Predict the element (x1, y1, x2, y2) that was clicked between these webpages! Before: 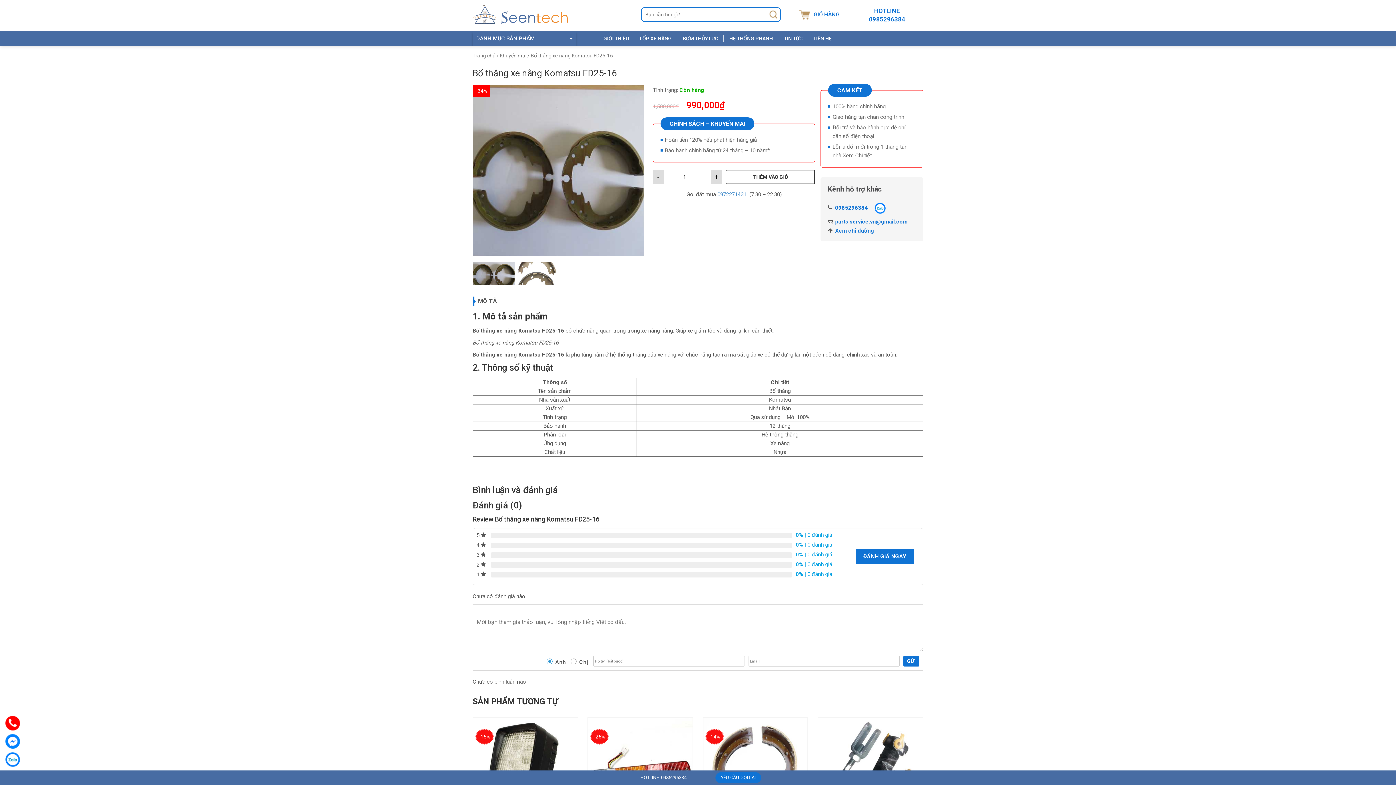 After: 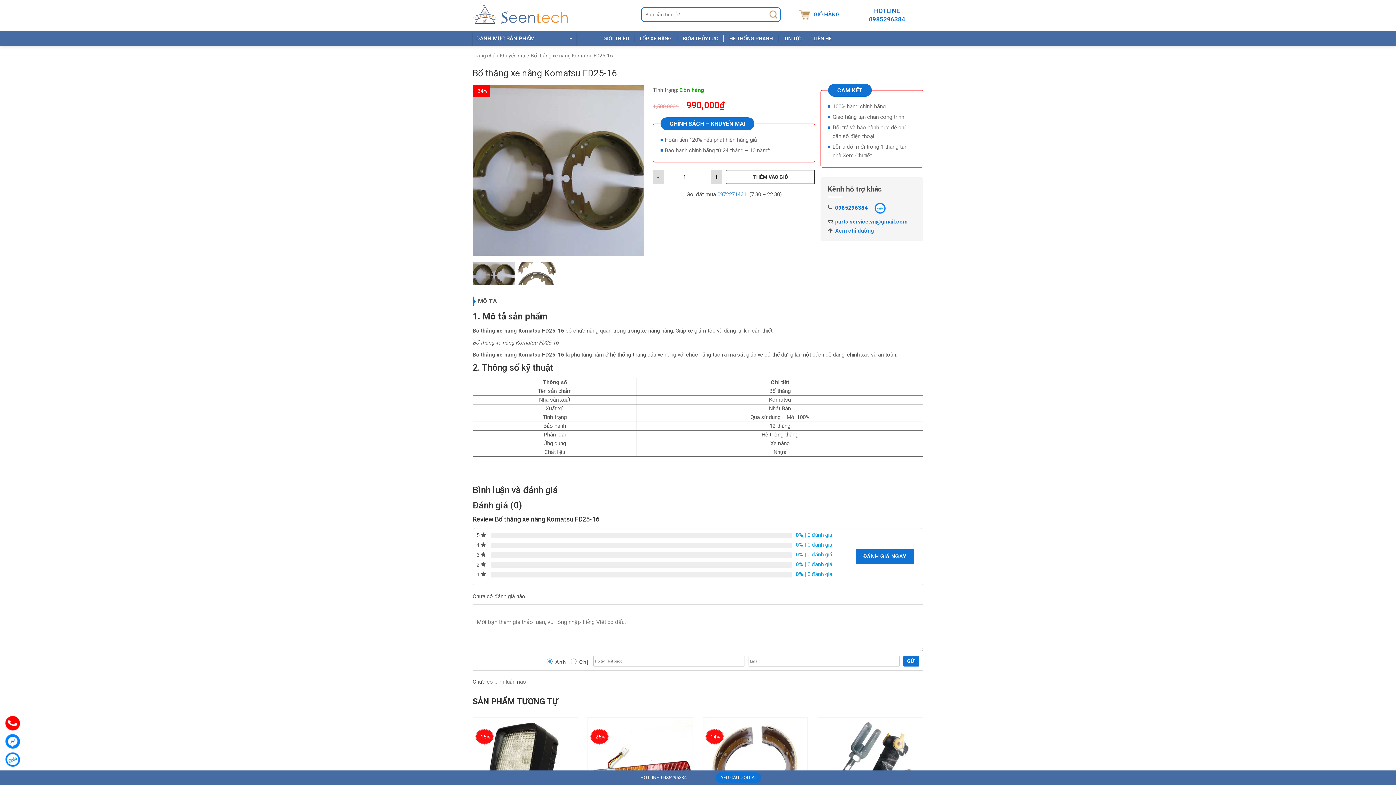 Action: label: HOTLINE: 0985296384 bbox: (635, 772, 692, 783)